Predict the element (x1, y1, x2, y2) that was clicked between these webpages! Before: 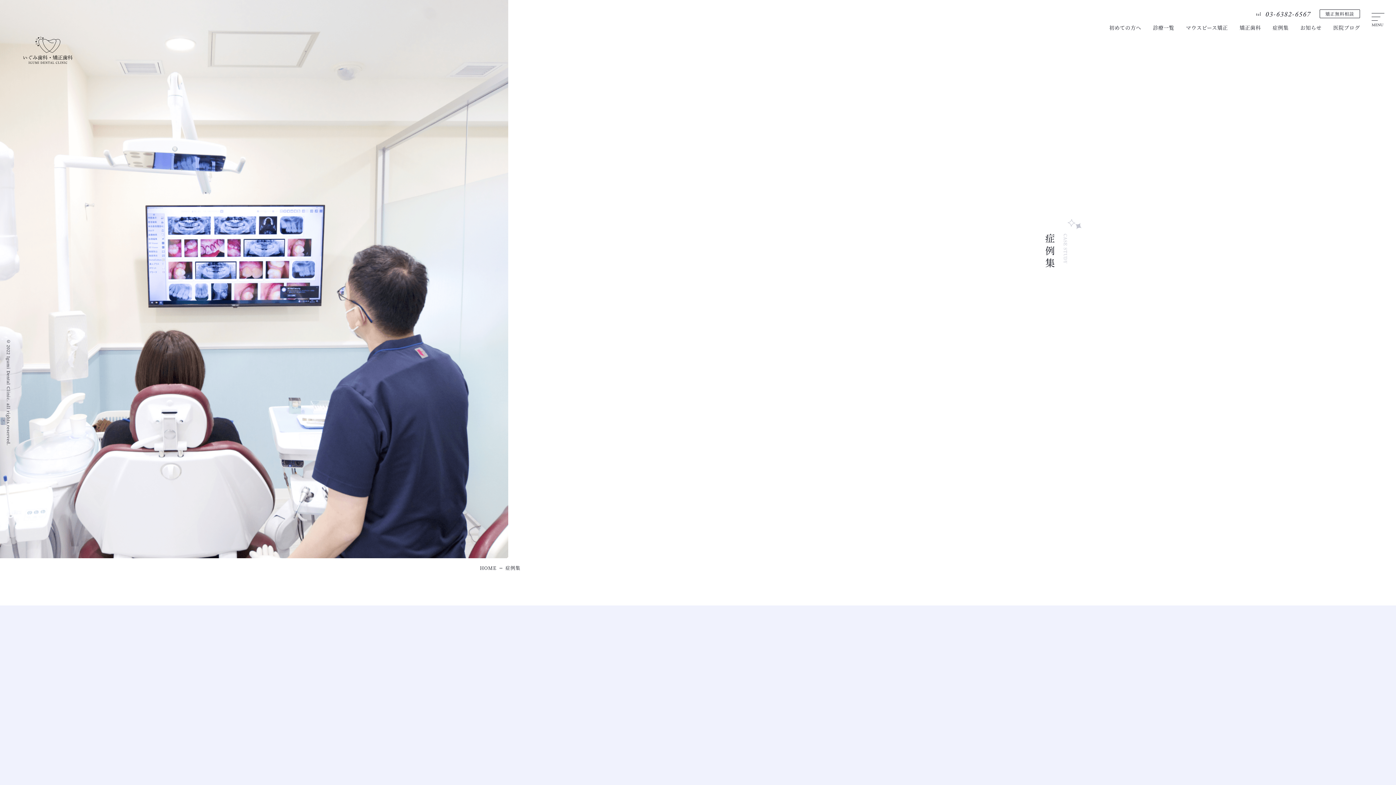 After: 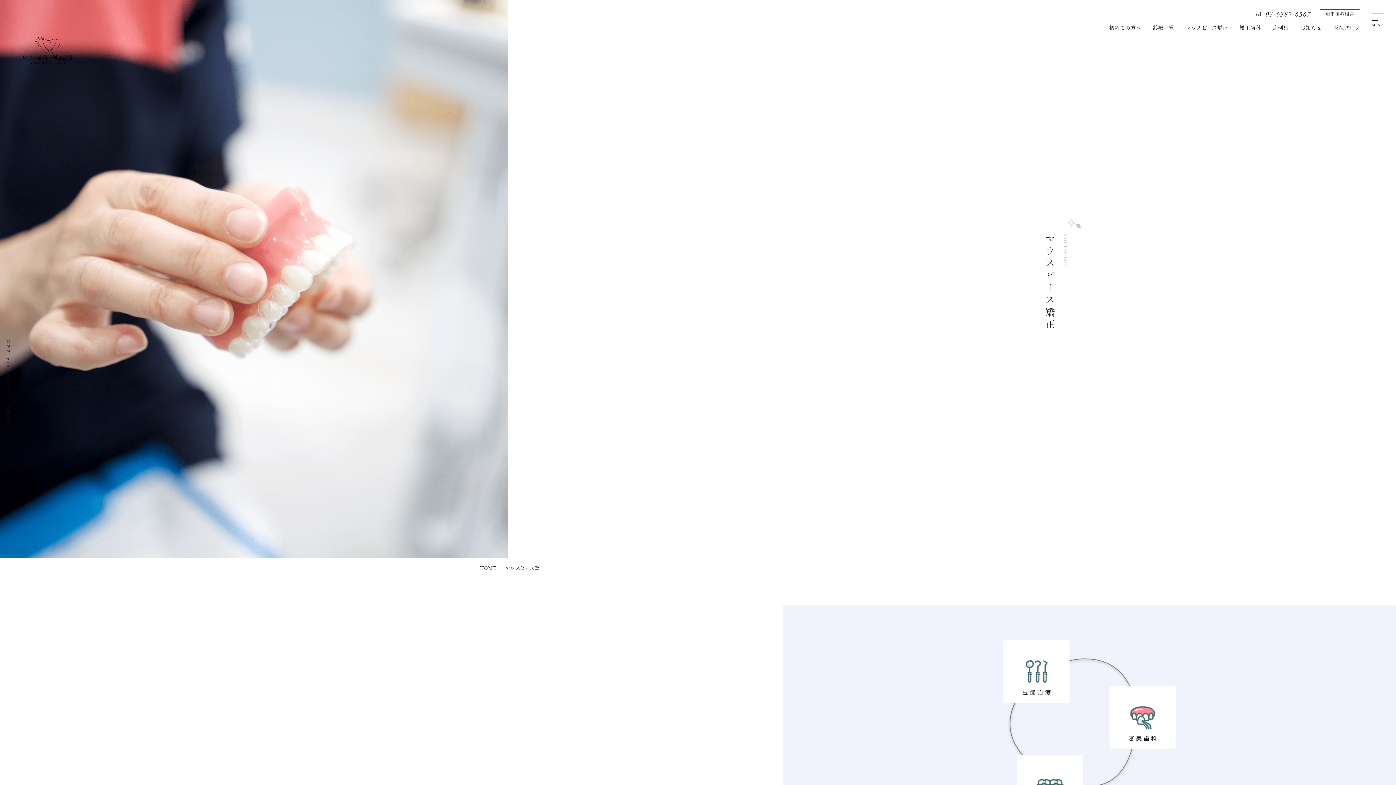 Action: label: マウスピース矯正 bbox: (1186, 25, 1228, 30)